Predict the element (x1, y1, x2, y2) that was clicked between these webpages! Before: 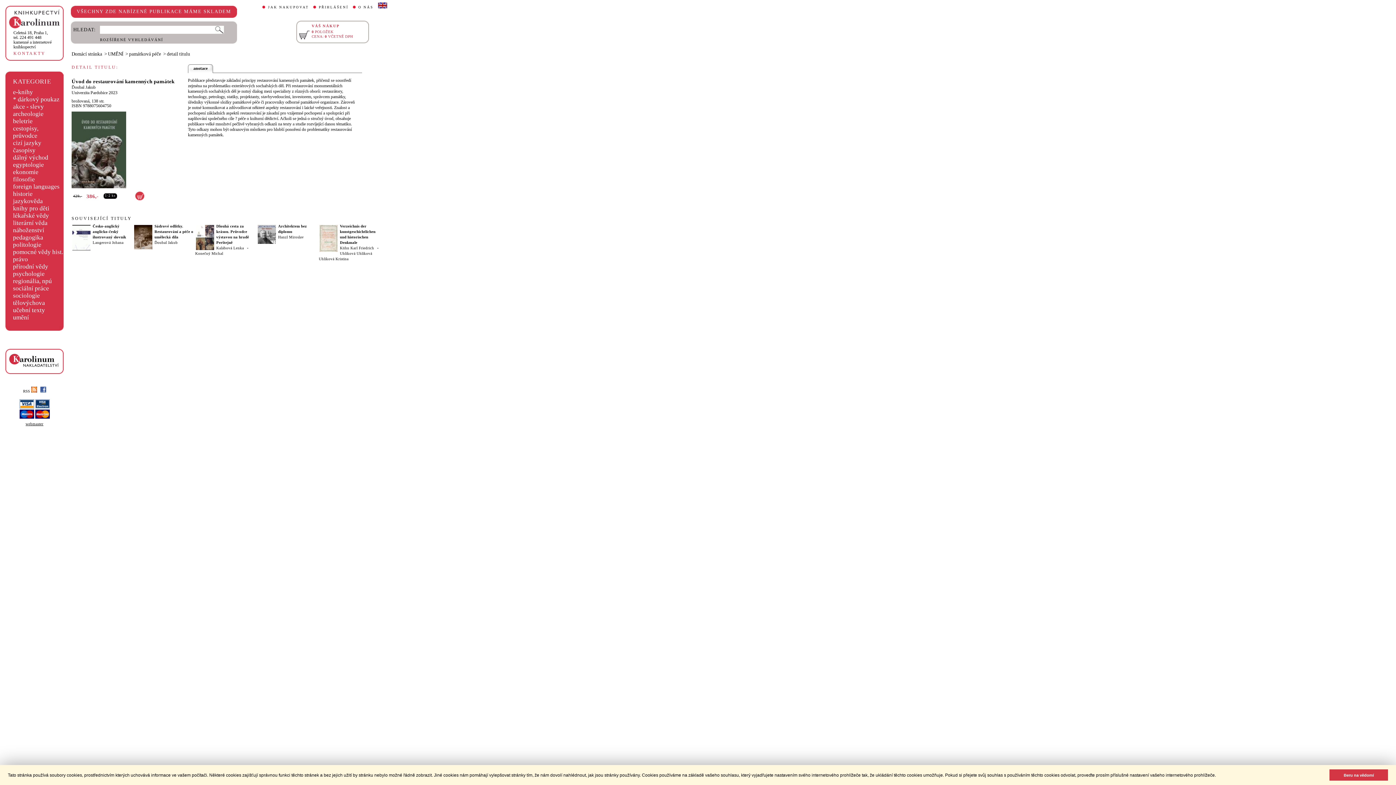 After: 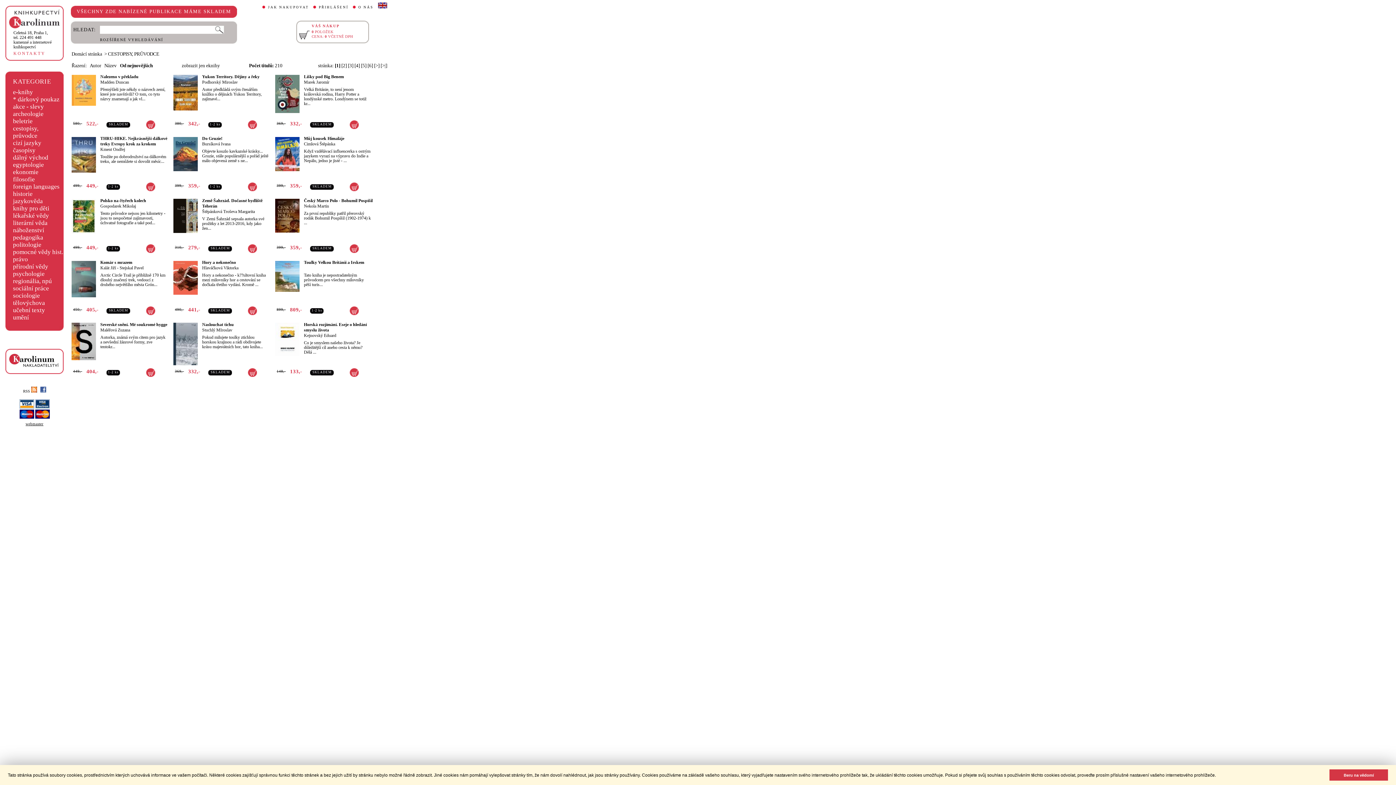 Action: label: cestopisy, průvodce bbox: (13, 124, 38, 139)